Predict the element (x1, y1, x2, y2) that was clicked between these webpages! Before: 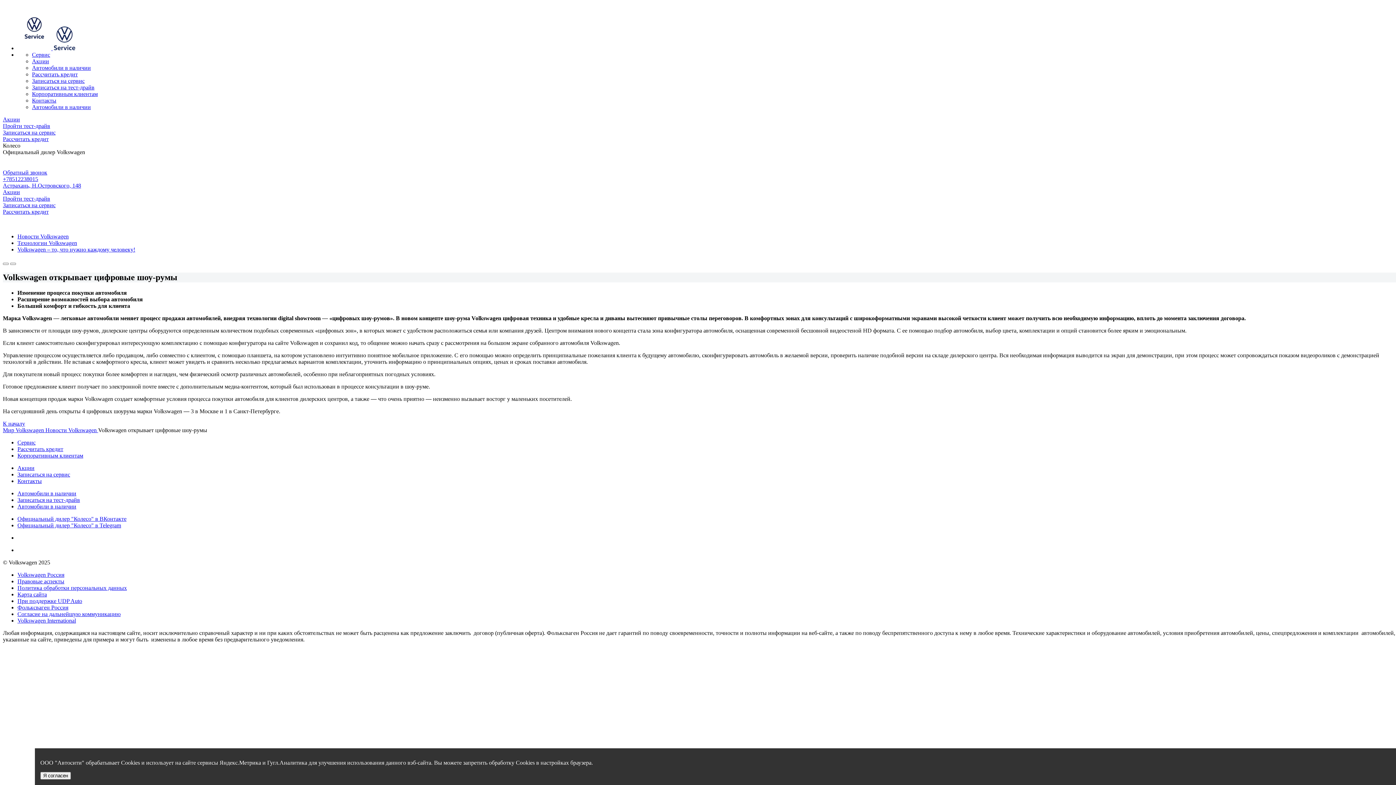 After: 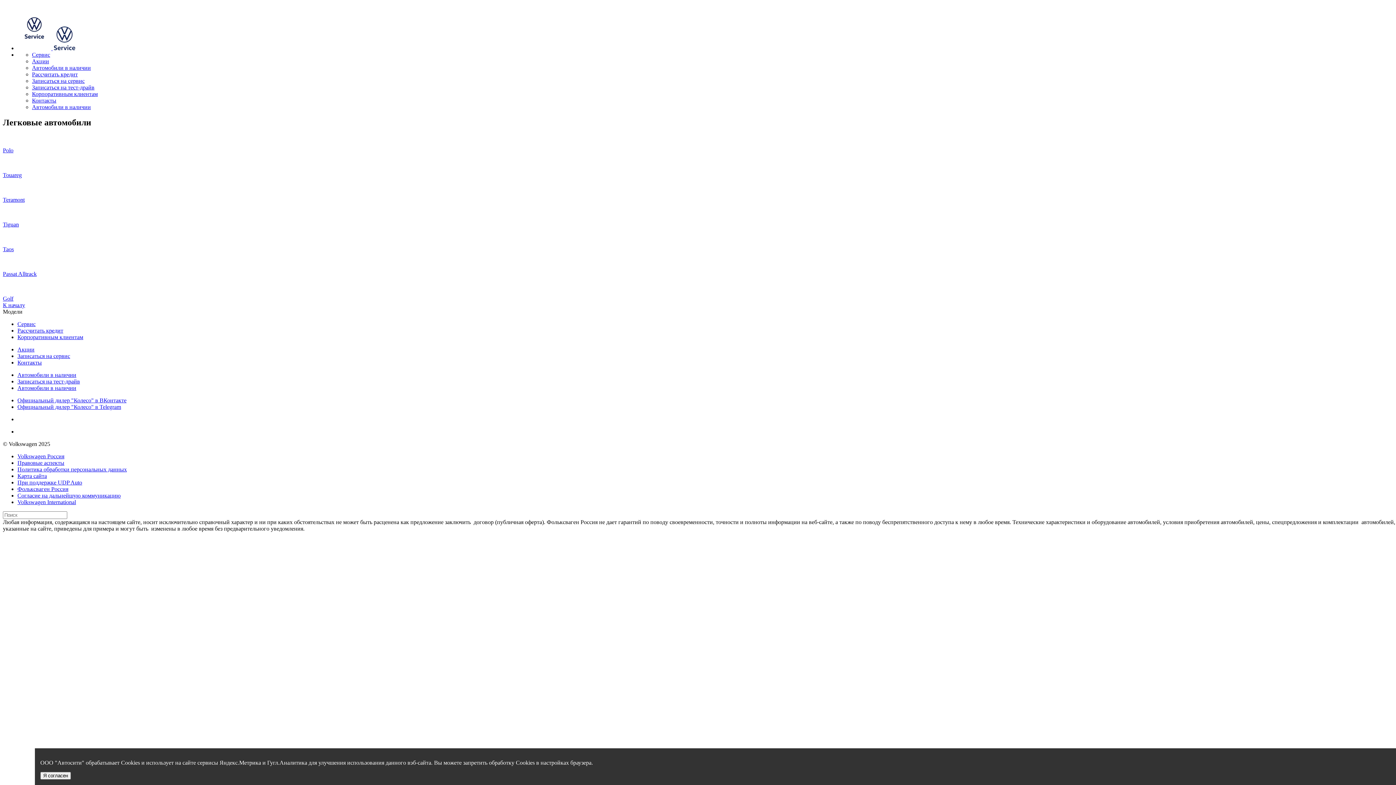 Action: bbox: (2, 189, 1399, 195) label: Акции